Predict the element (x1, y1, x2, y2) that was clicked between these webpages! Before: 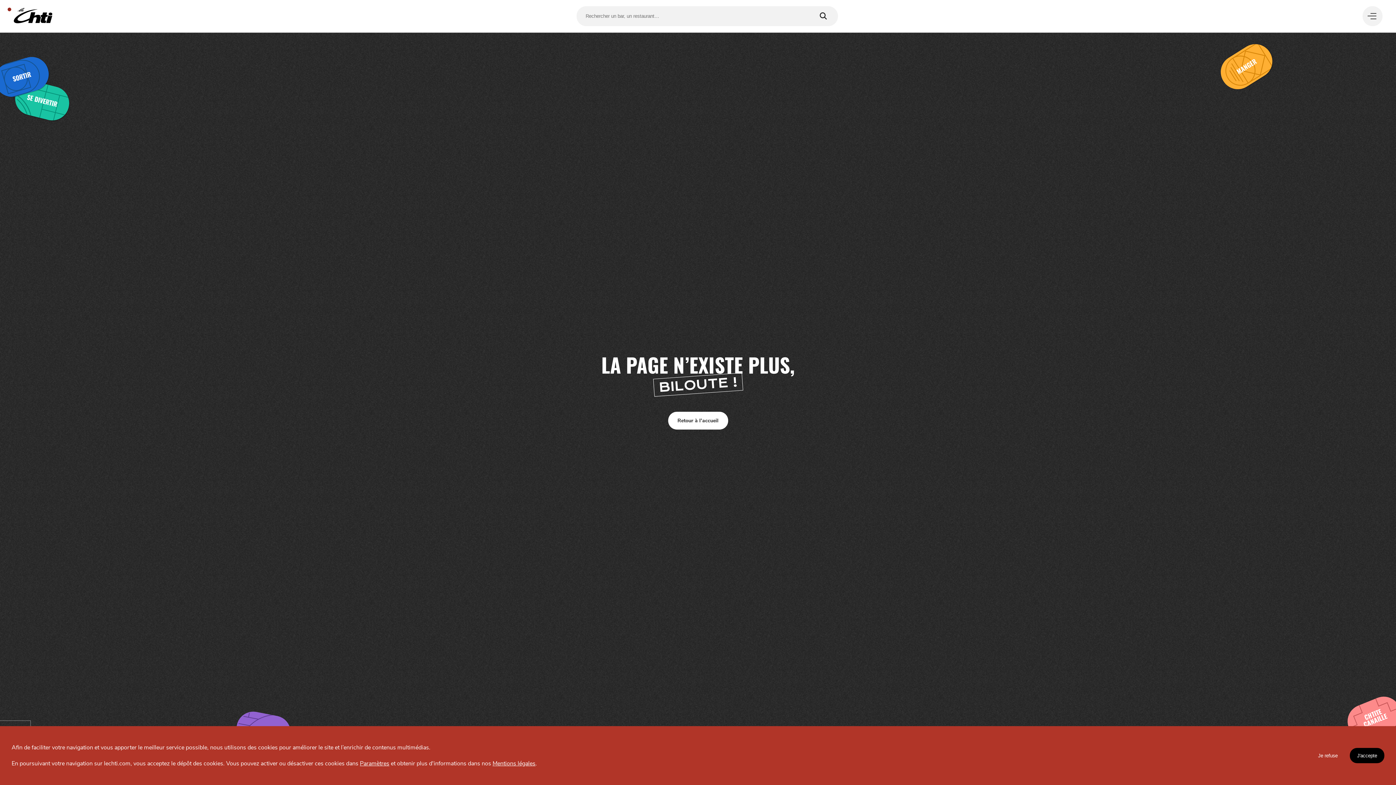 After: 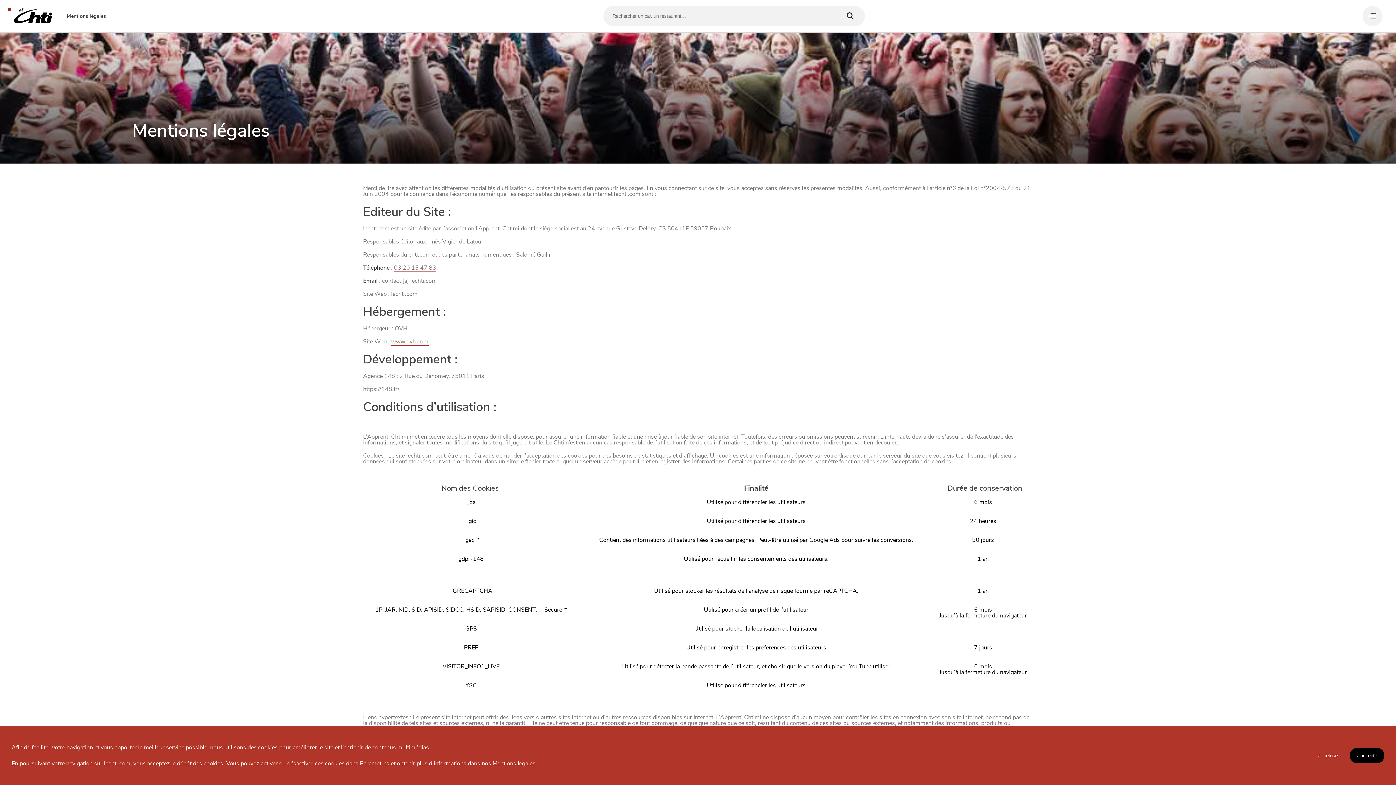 Action: label: Mentions légales bbox: (492, 760, 535, 768)